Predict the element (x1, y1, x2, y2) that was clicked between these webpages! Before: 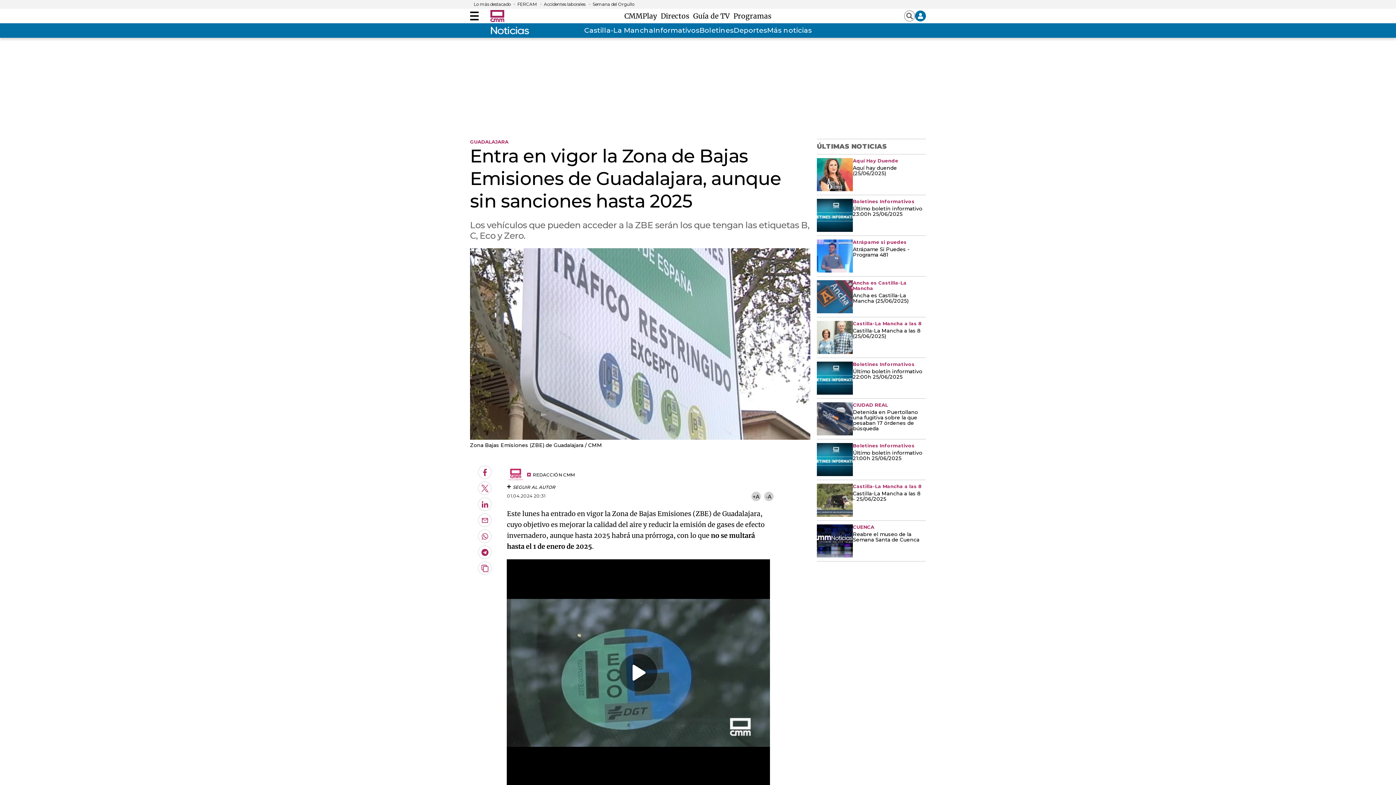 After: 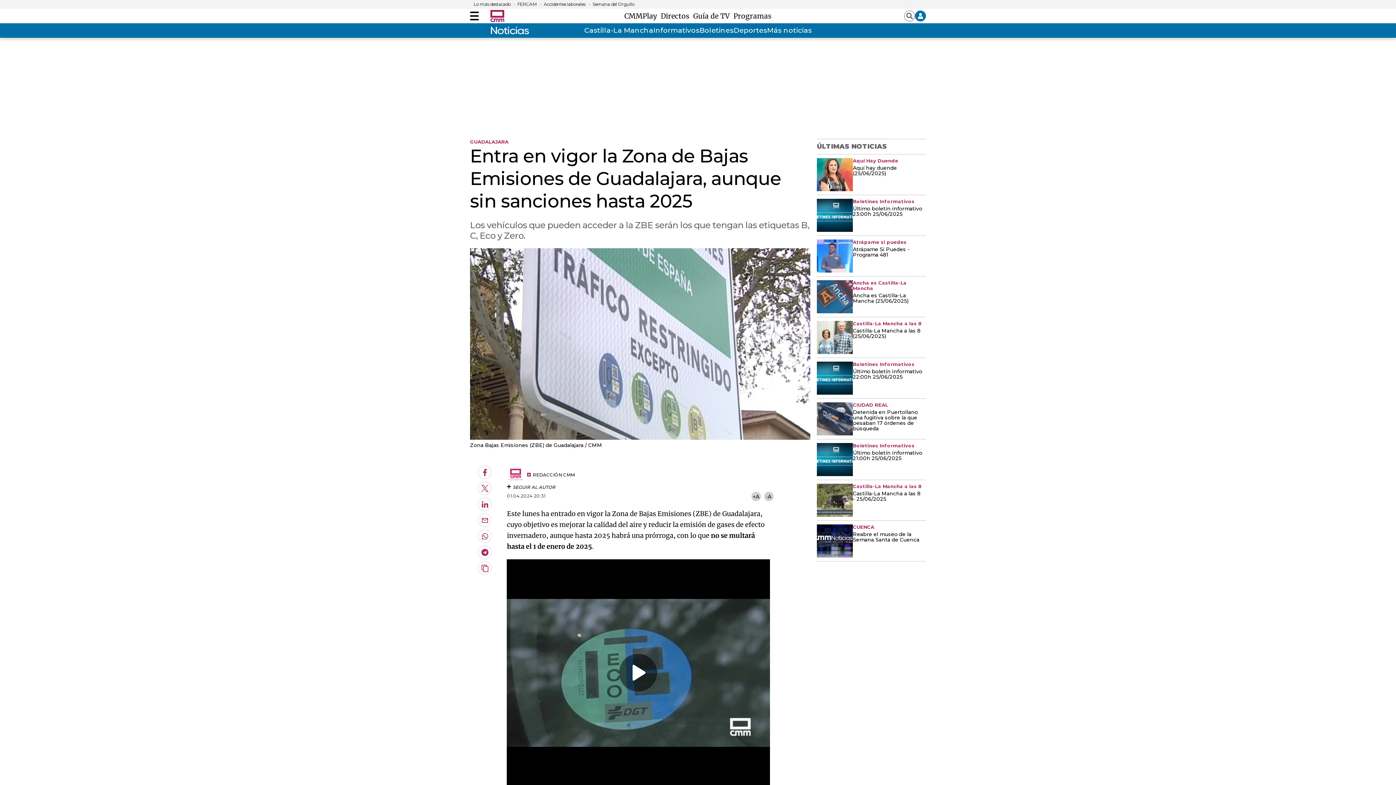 Action: bbox: (527, 471, 574, 478) label: REDACCIÓN CMM